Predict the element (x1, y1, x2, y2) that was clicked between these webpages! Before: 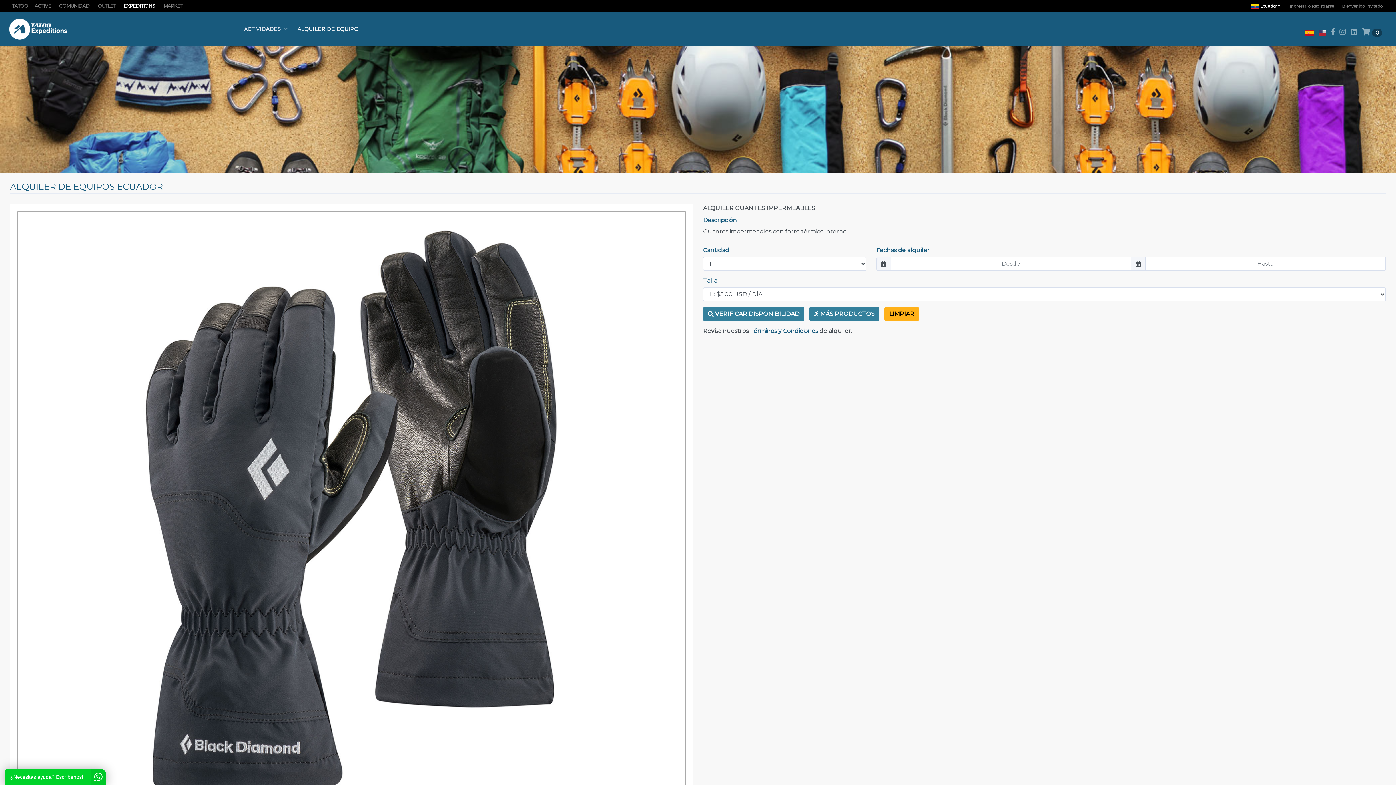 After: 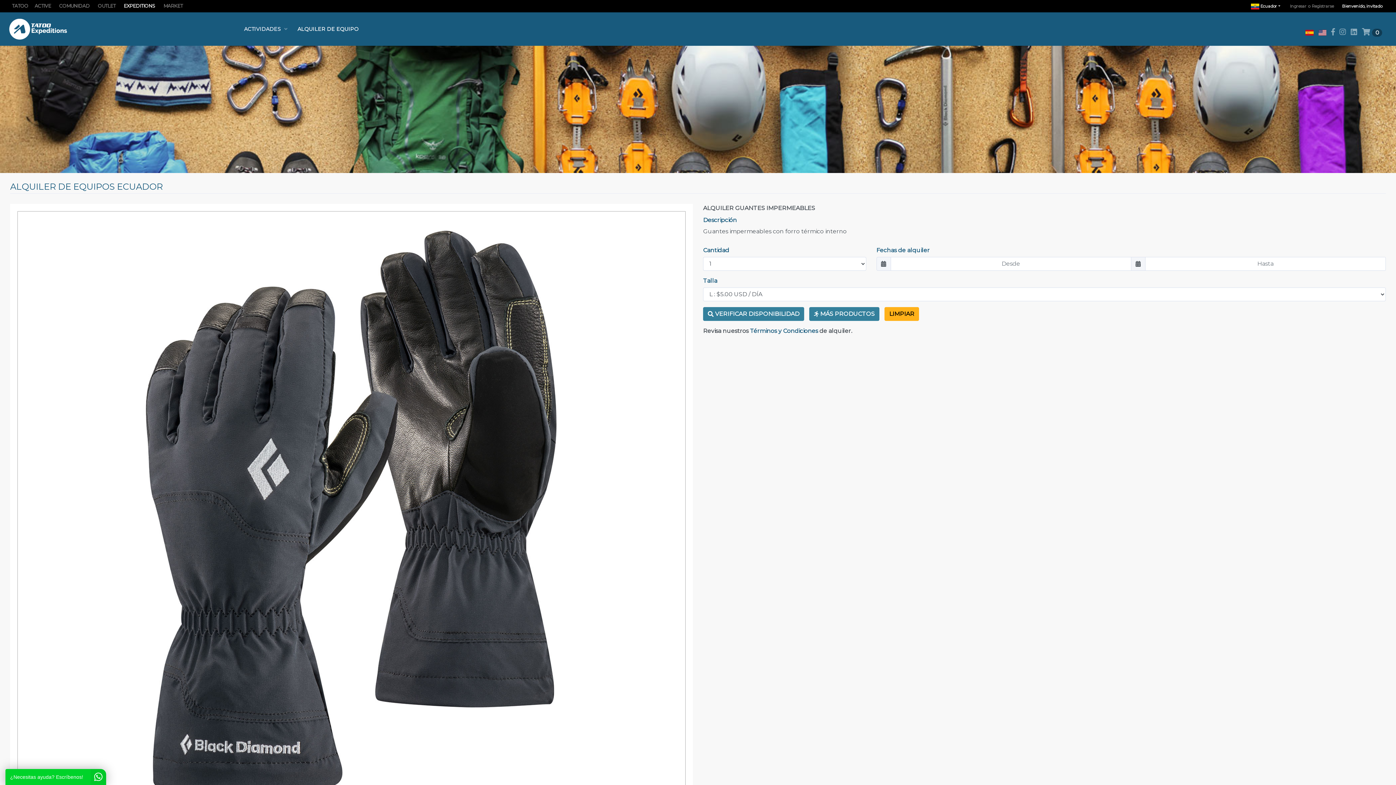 Action: label: Bienvenido, invitado bbox: (1342, 3, 1382, 8)